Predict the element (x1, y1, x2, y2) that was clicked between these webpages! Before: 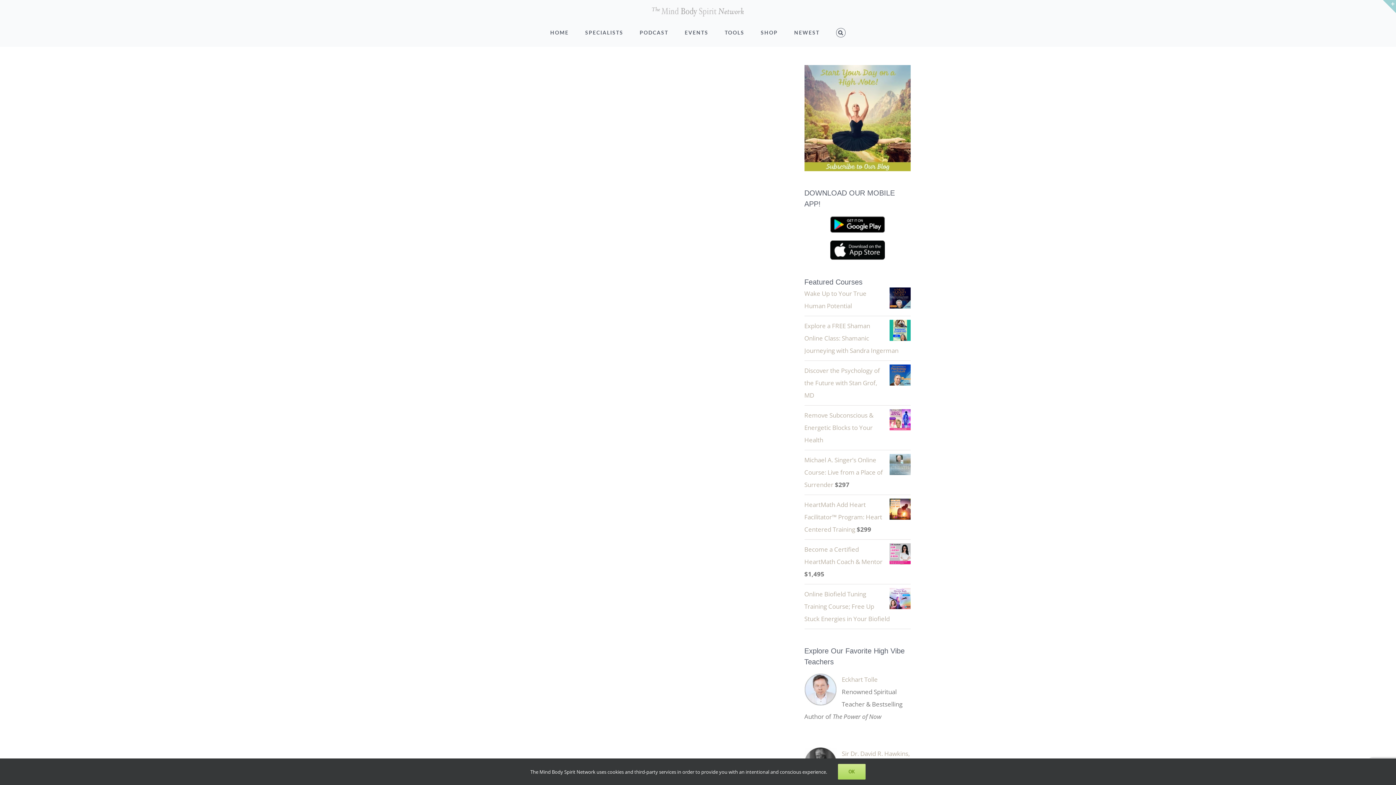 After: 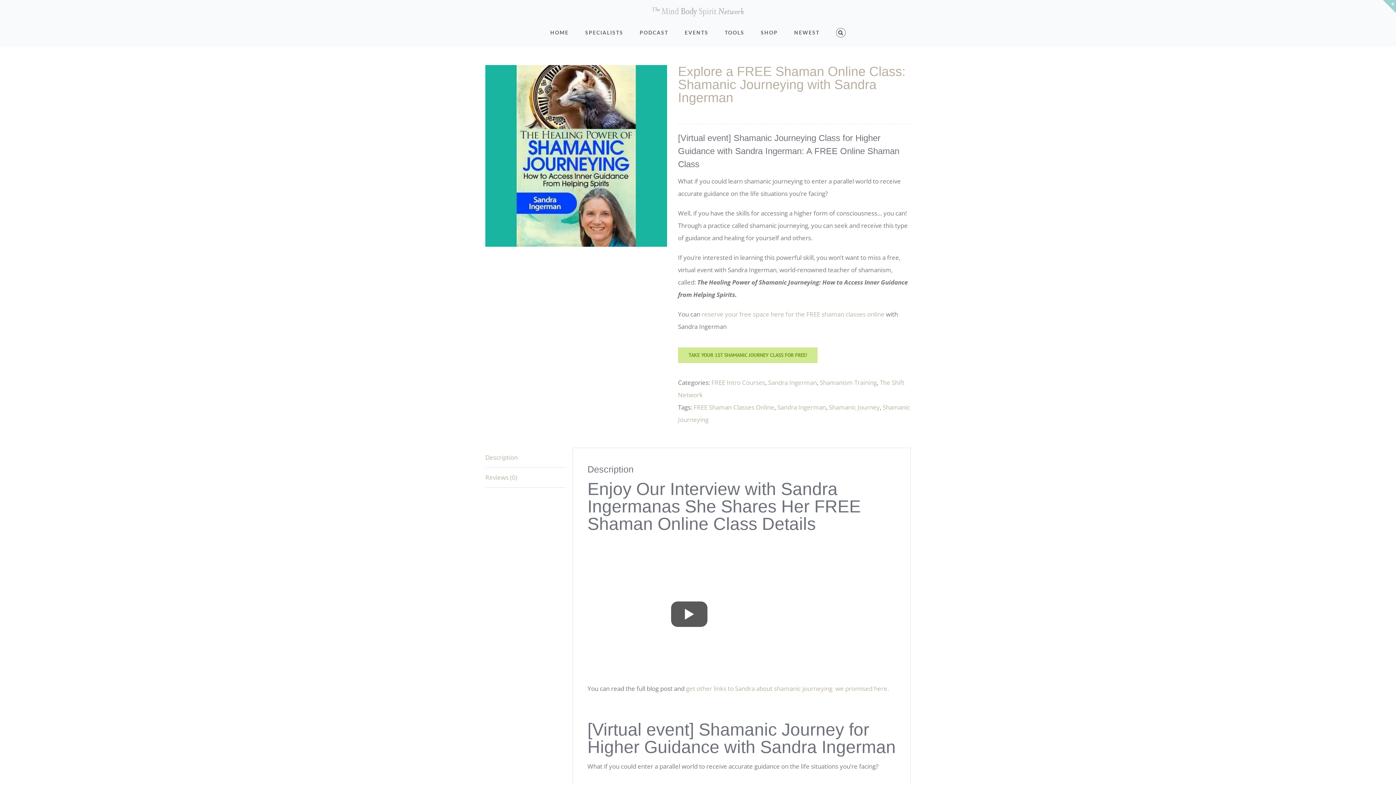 Action: label: Explore a FREE Shaman Online Class: Shamanic Journeying with Sandra Ingerman bbox: (804, 321, 898, 354)